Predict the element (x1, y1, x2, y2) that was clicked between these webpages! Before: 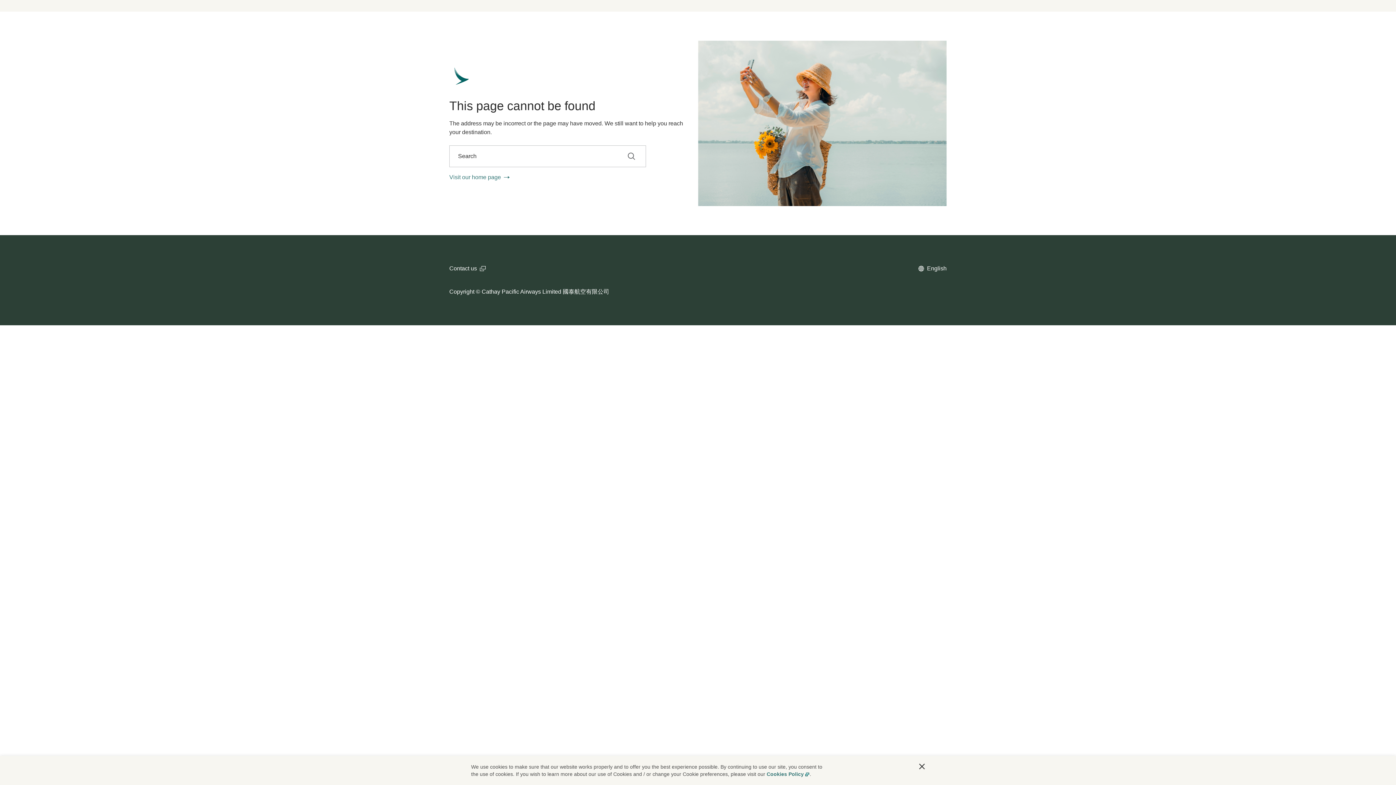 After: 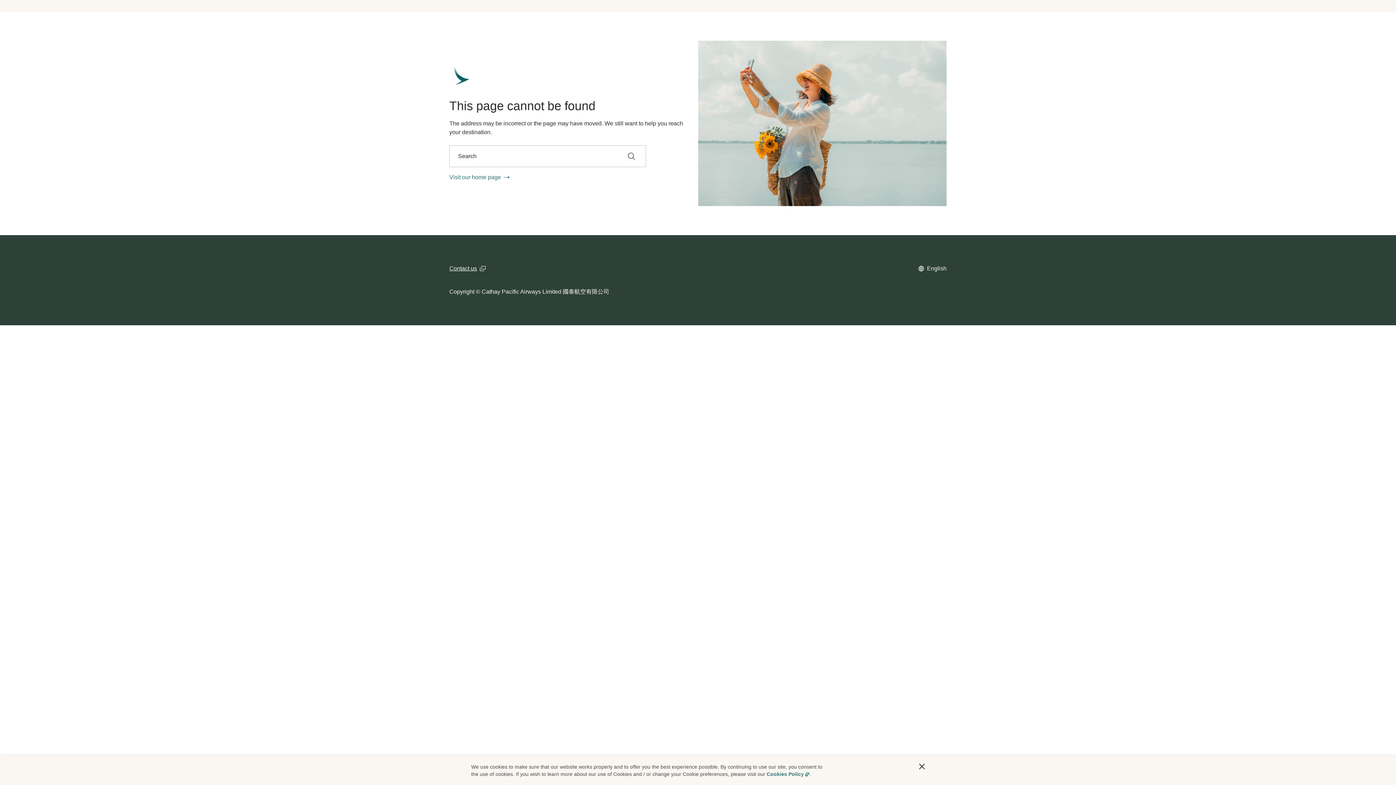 Action: label: Contact us bbox: (449, 264, 485, 273)